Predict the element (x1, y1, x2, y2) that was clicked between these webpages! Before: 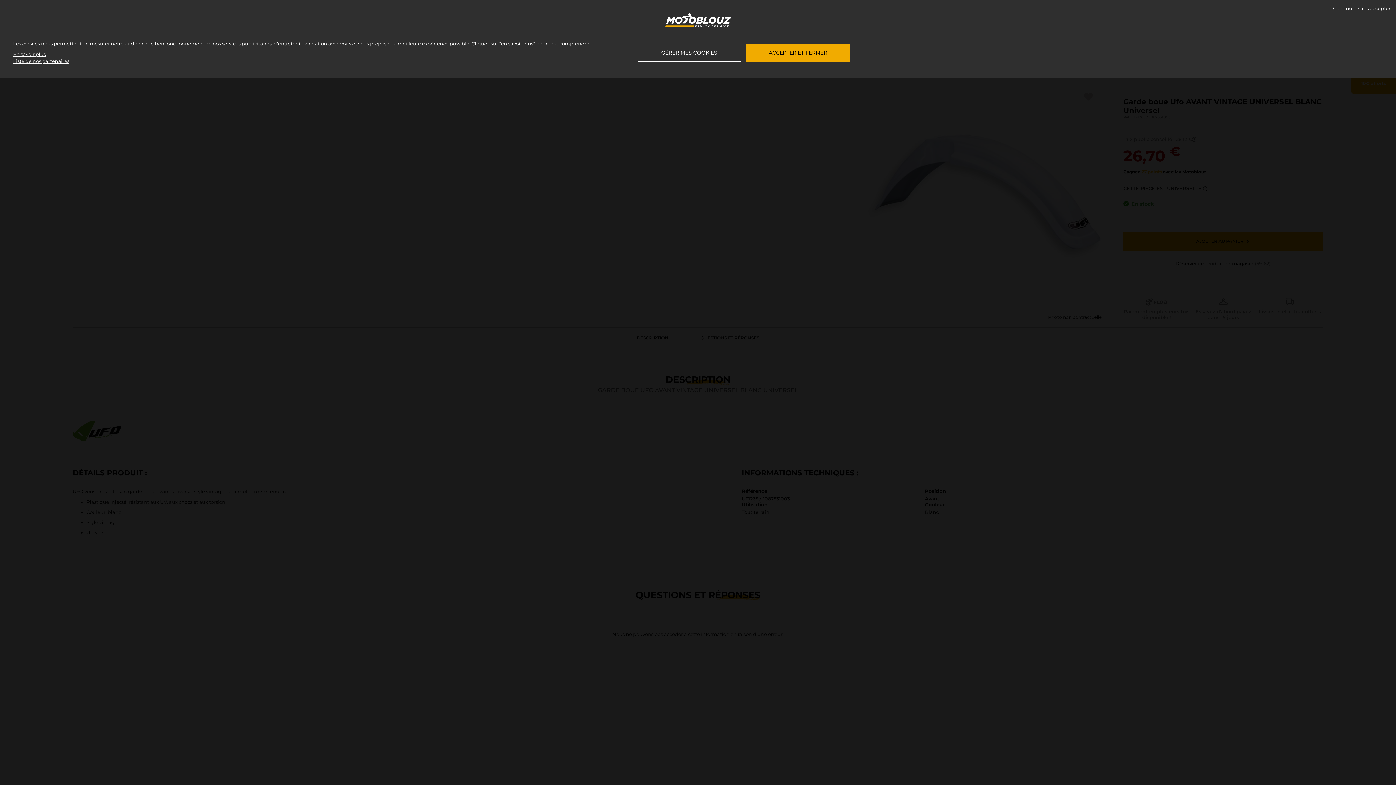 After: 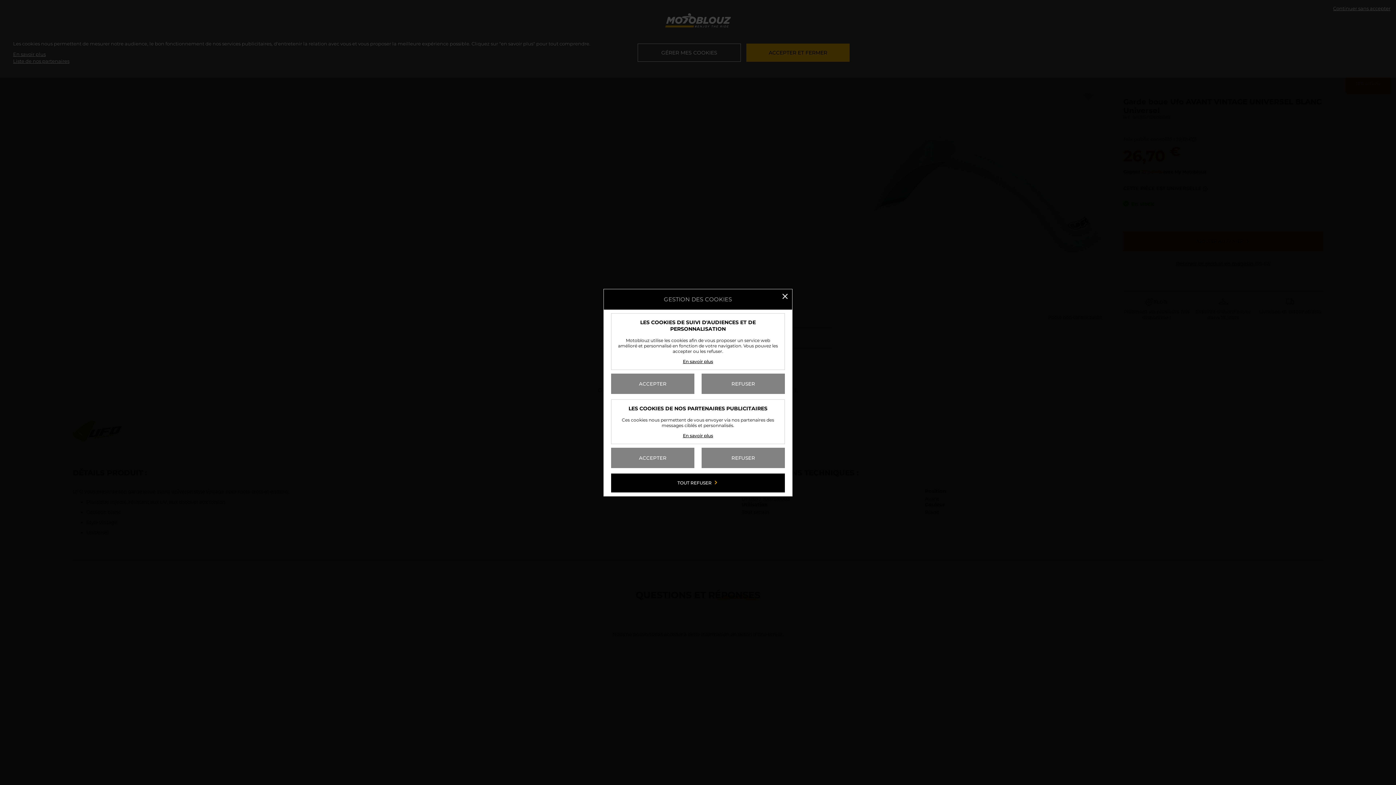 Action: label: GÉRER MES COOKIES bbox: (637, 43, 741, 61)